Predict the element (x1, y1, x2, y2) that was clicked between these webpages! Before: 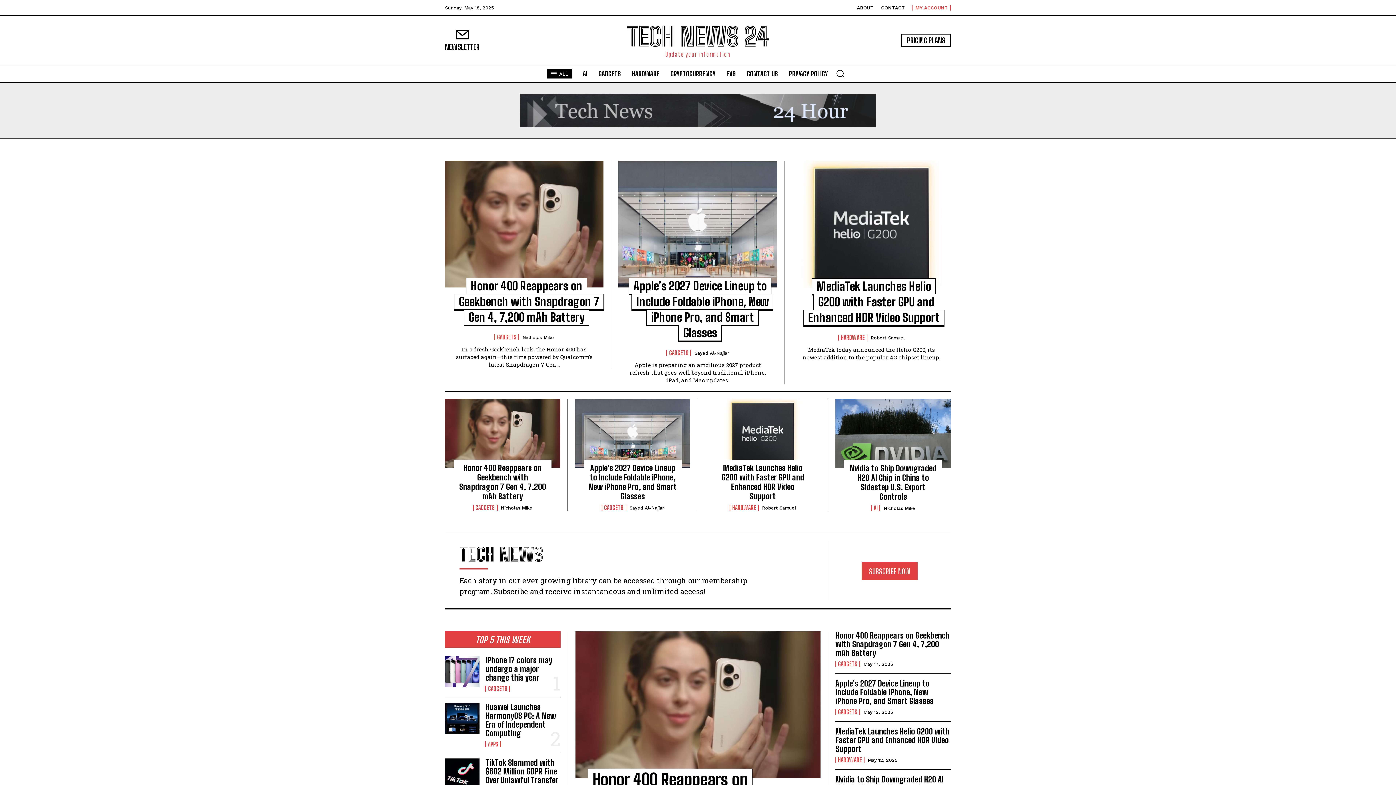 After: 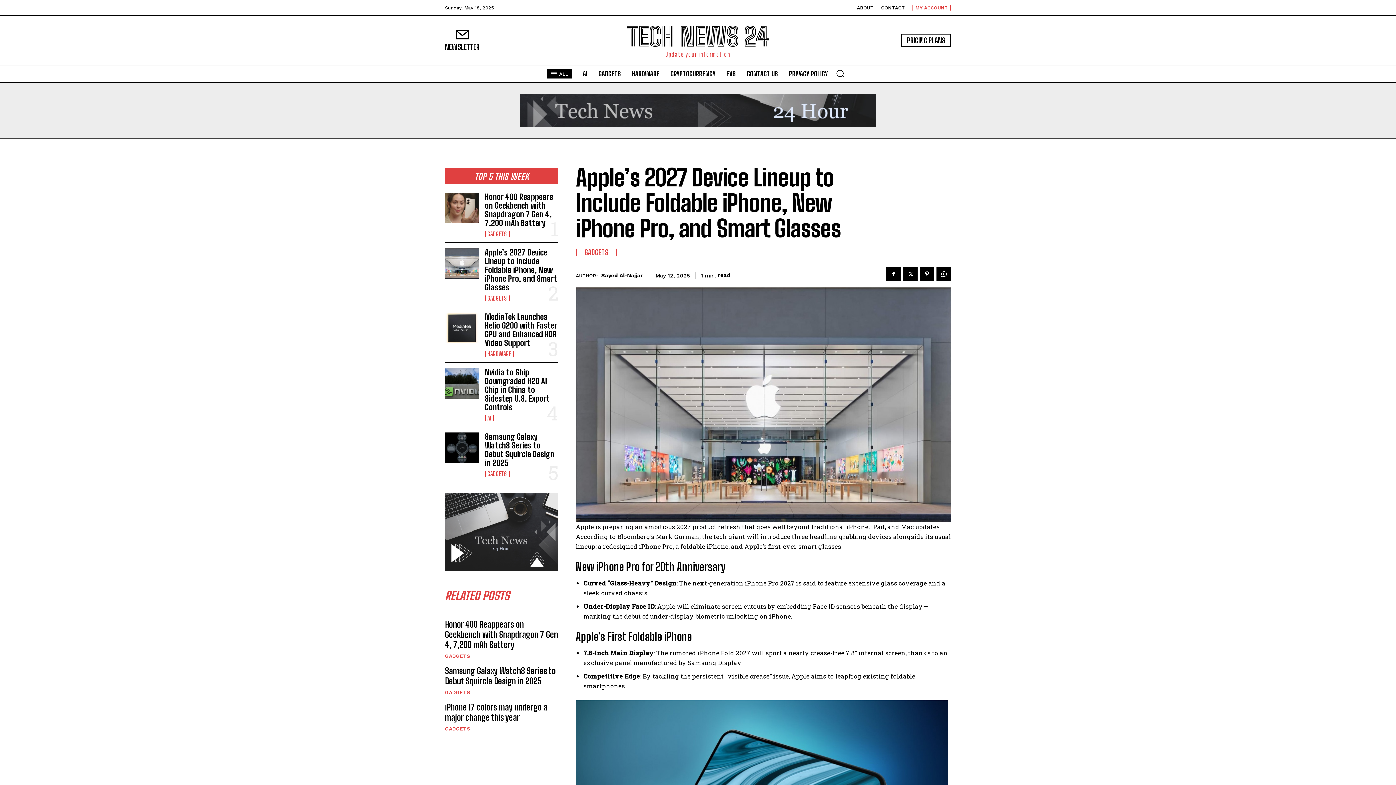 Action: bbox: (588, 463, 677, 501) label: Apple’s 2027 Device Lineup to Include Foldable iPhone, New iPhone Pro, and Smart Glasses